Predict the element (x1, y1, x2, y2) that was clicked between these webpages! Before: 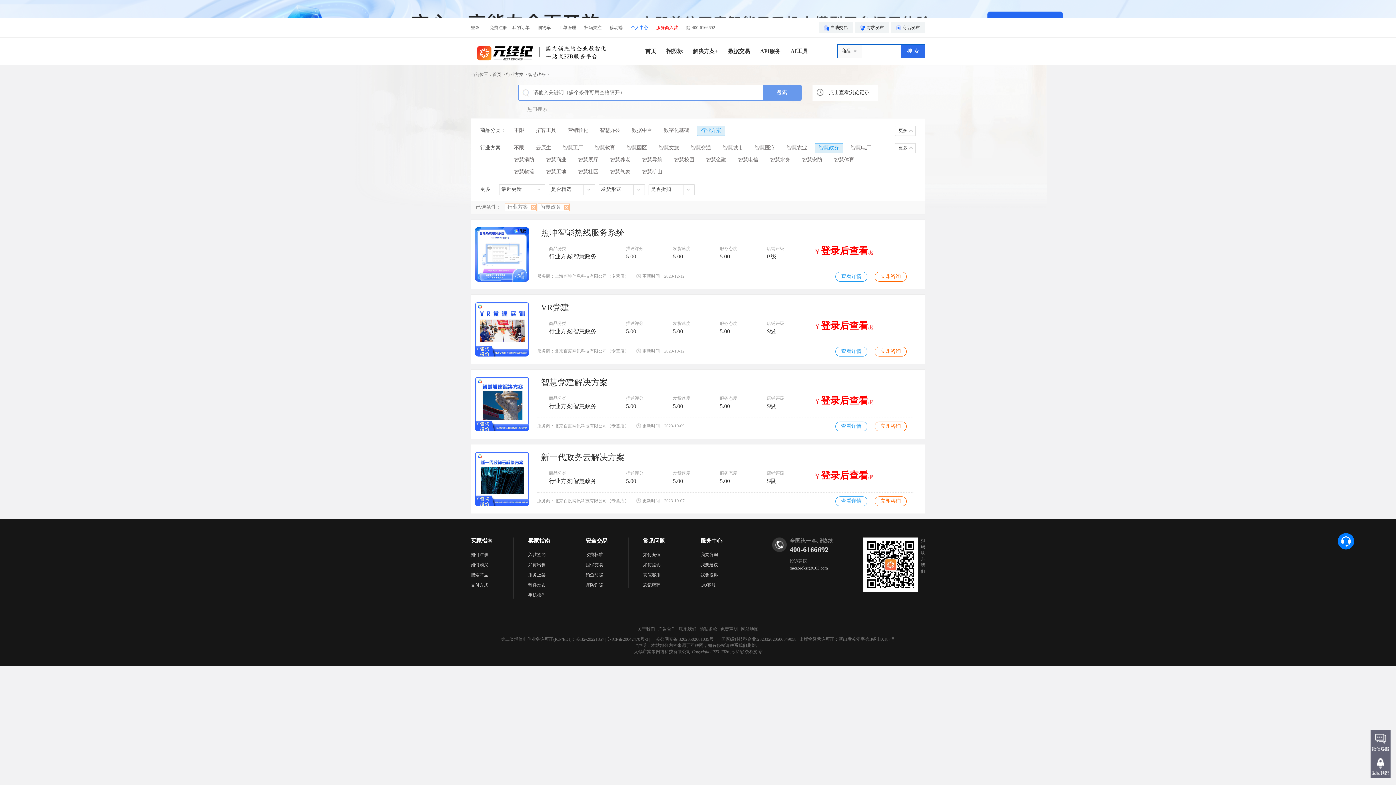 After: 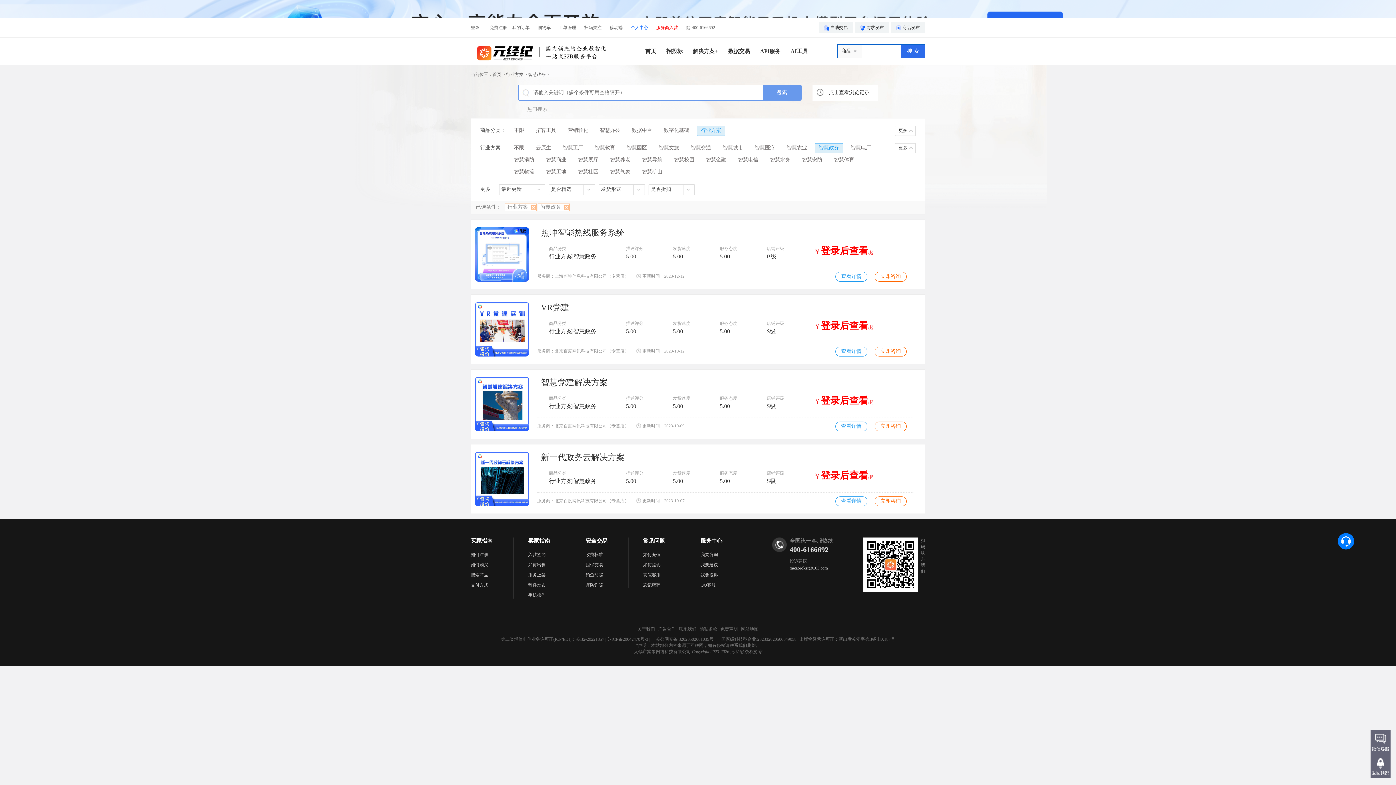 Action: bbox: (814, 143, 843, 153) label: 智慧政务